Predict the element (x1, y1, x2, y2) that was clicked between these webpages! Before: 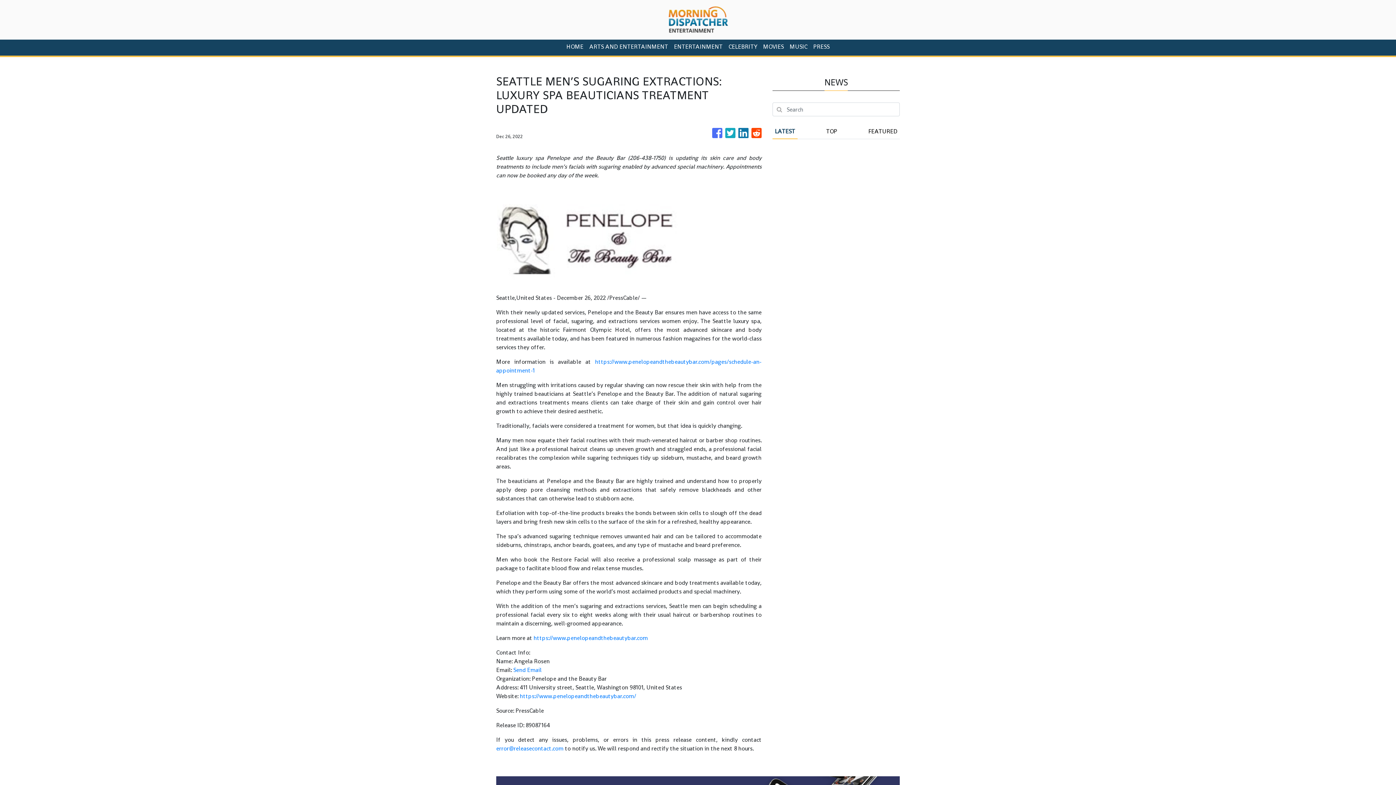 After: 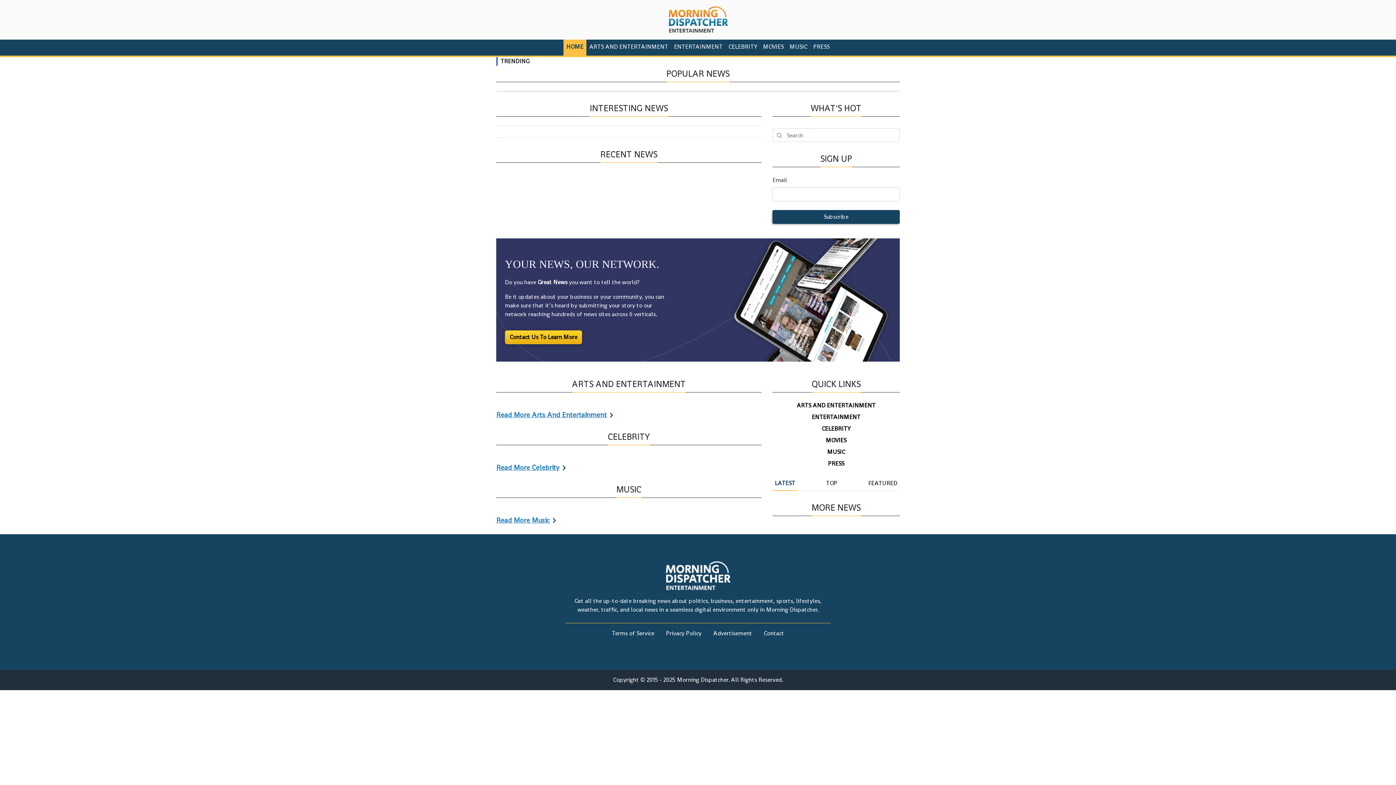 Action: bbox: (668, 5, 728, 33)